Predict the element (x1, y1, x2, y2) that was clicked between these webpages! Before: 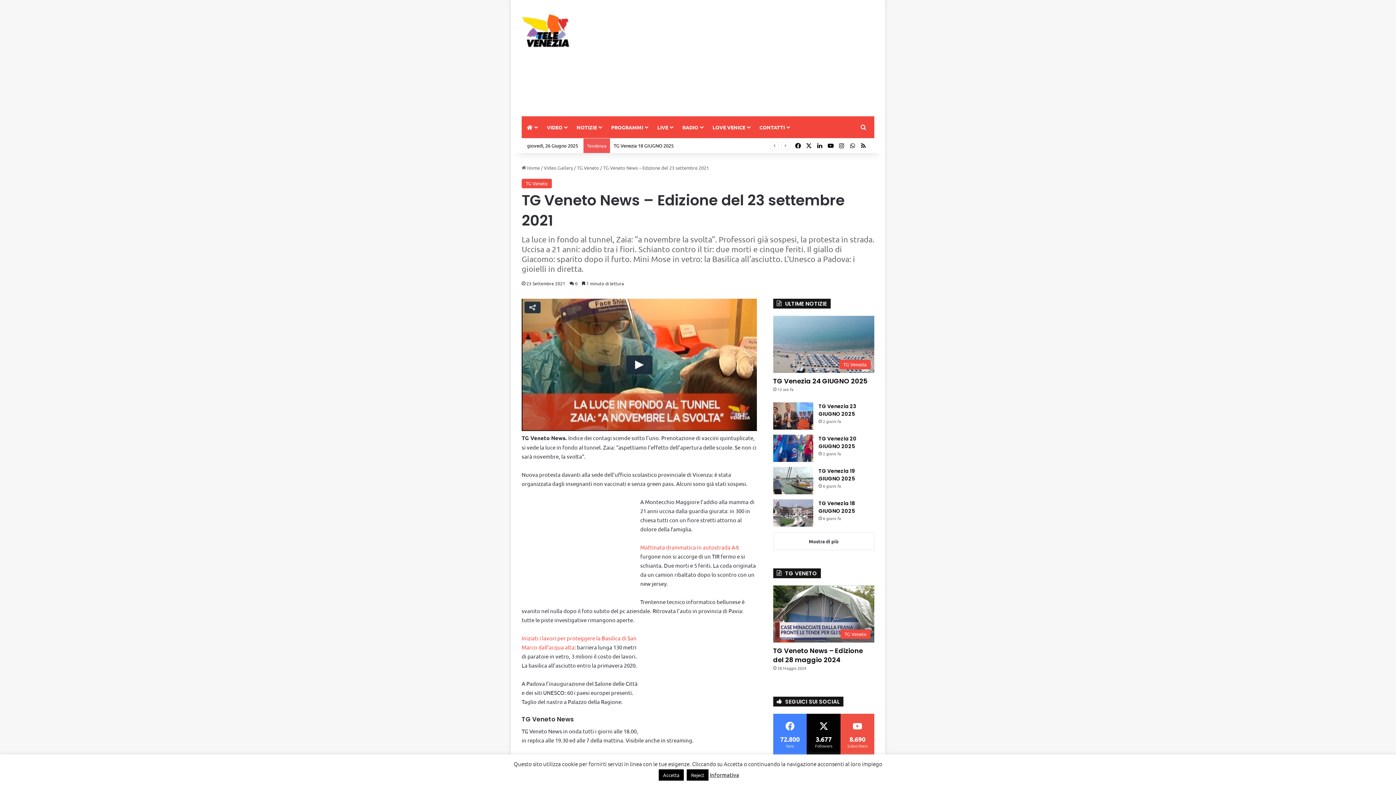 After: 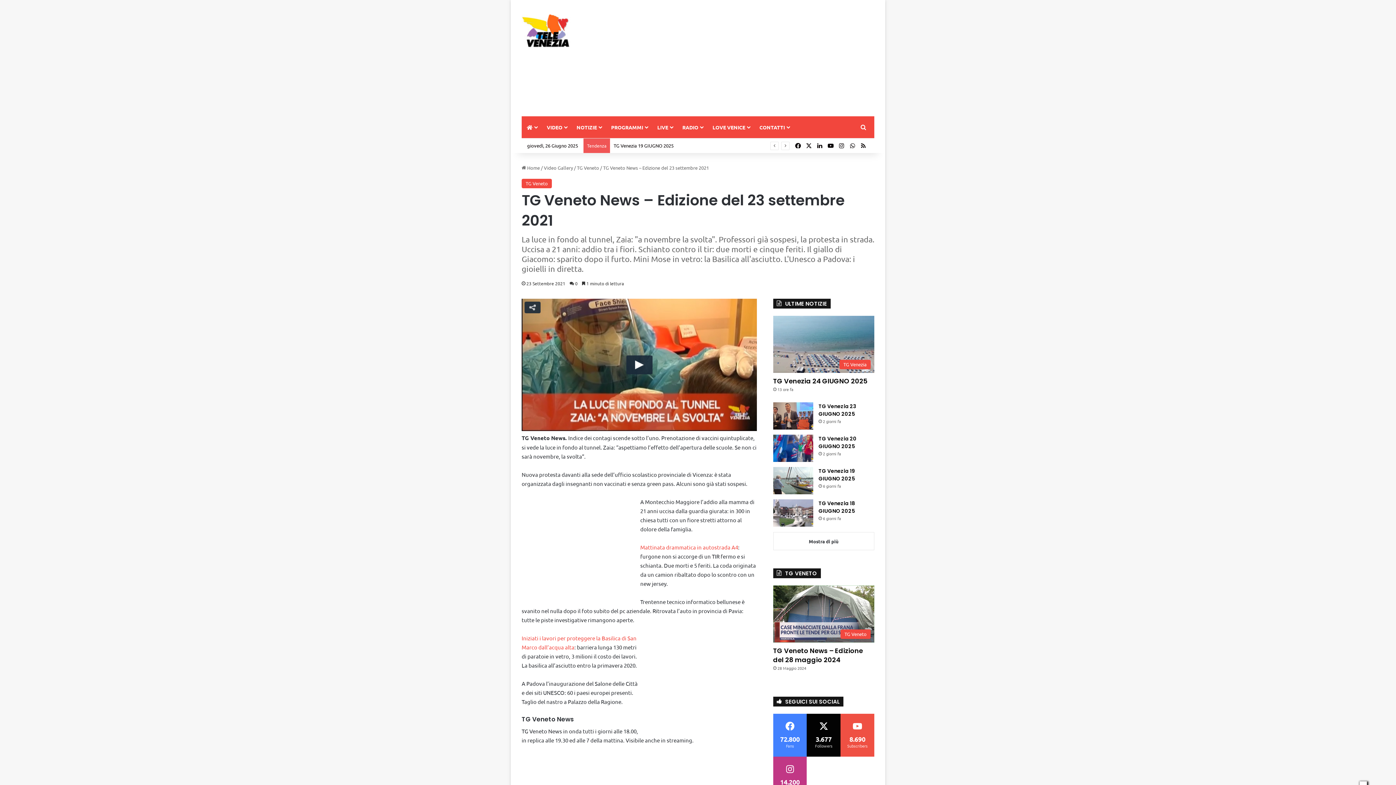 Action: label: Reject bbox: (686, 769, 708, 781)